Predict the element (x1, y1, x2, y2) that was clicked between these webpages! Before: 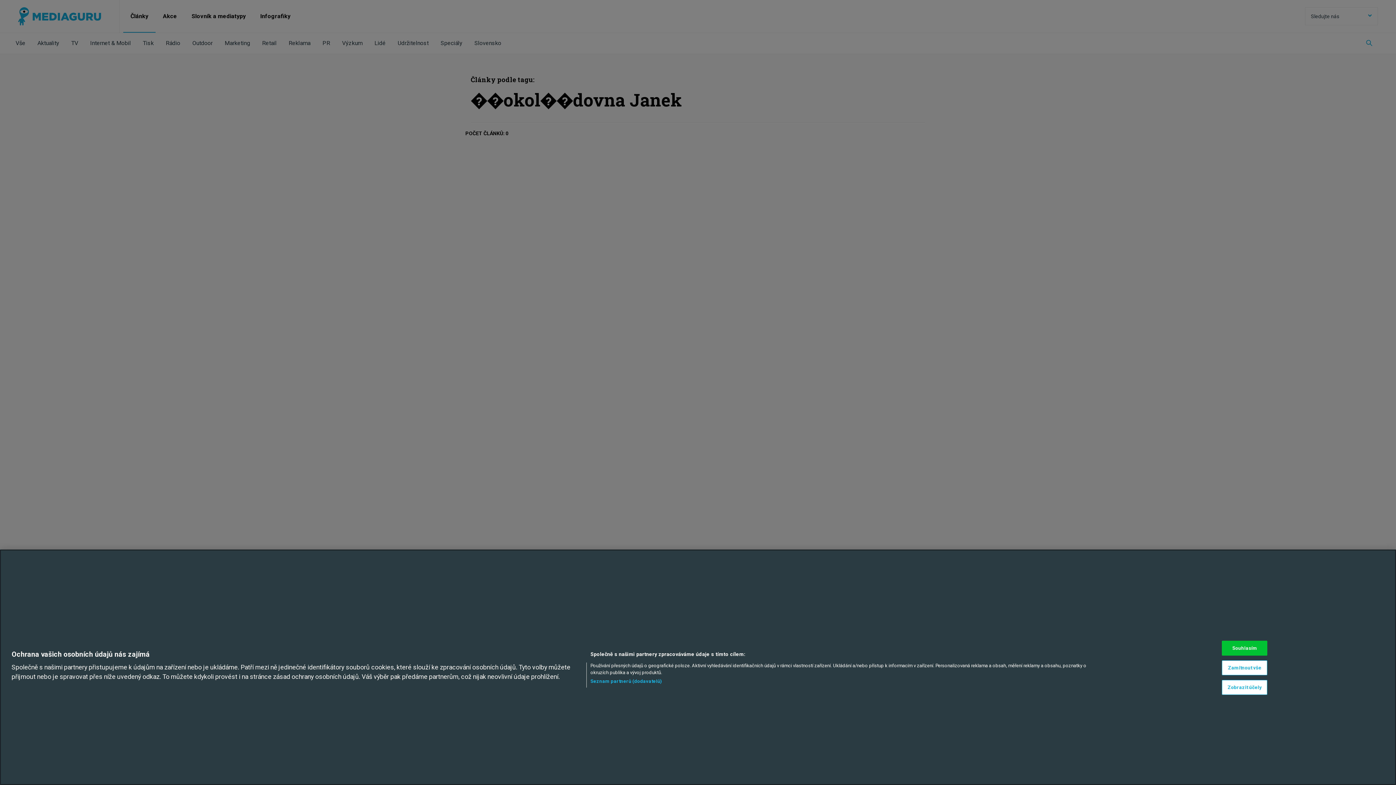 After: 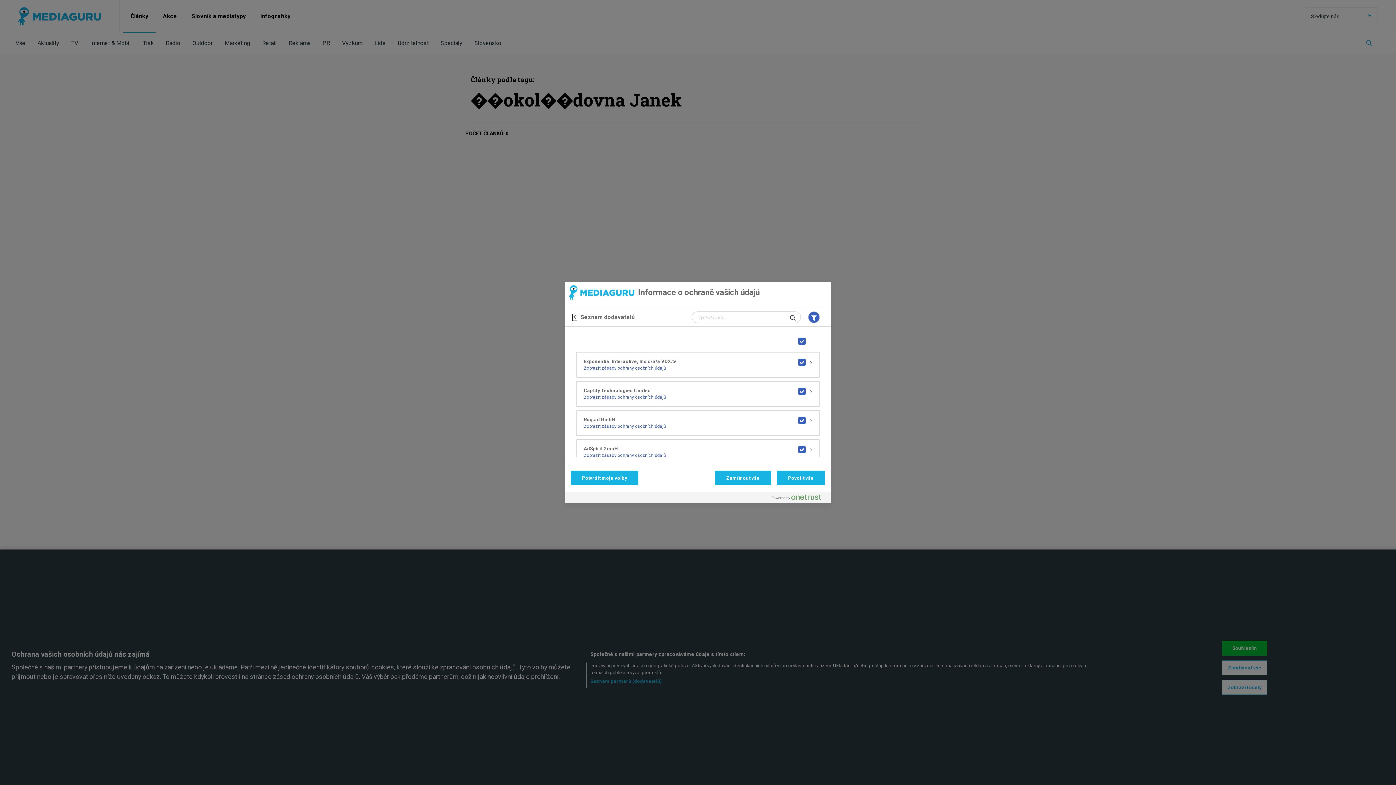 Action: label: Seznam partnerů (dodavatelů) bbox: (590, 678, 662, 684)